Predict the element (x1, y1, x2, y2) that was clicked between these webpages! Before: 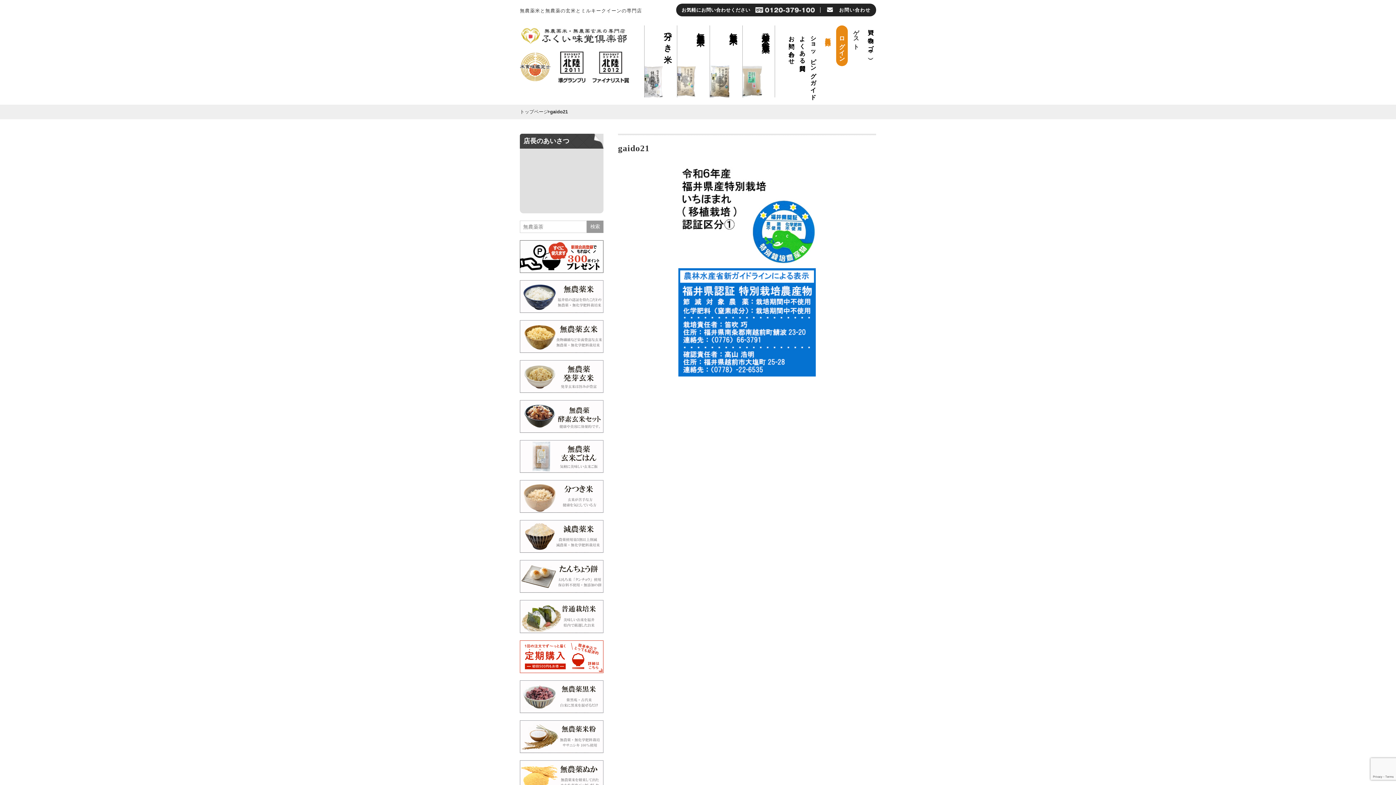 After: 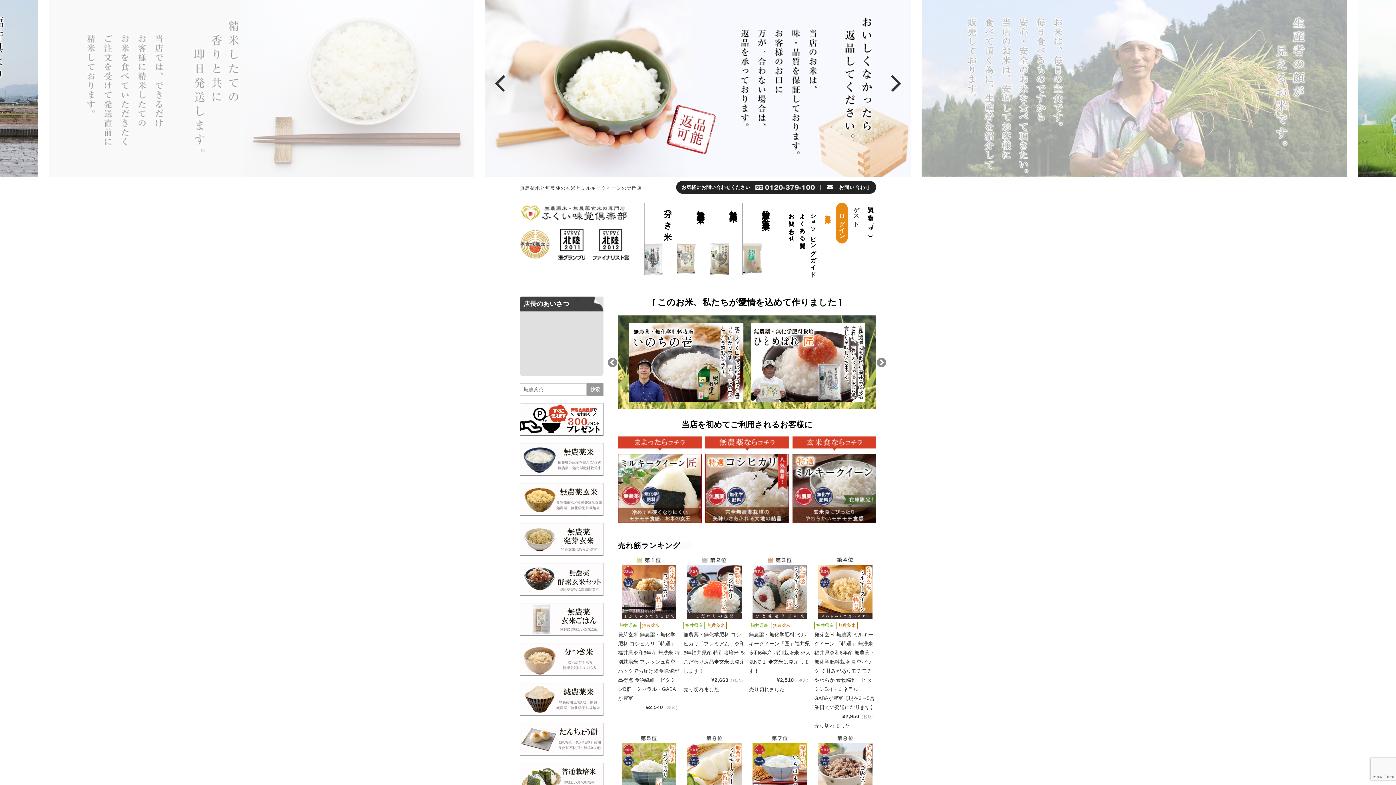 Action: label: トップページ bbox: (520, 109, 548, 114)